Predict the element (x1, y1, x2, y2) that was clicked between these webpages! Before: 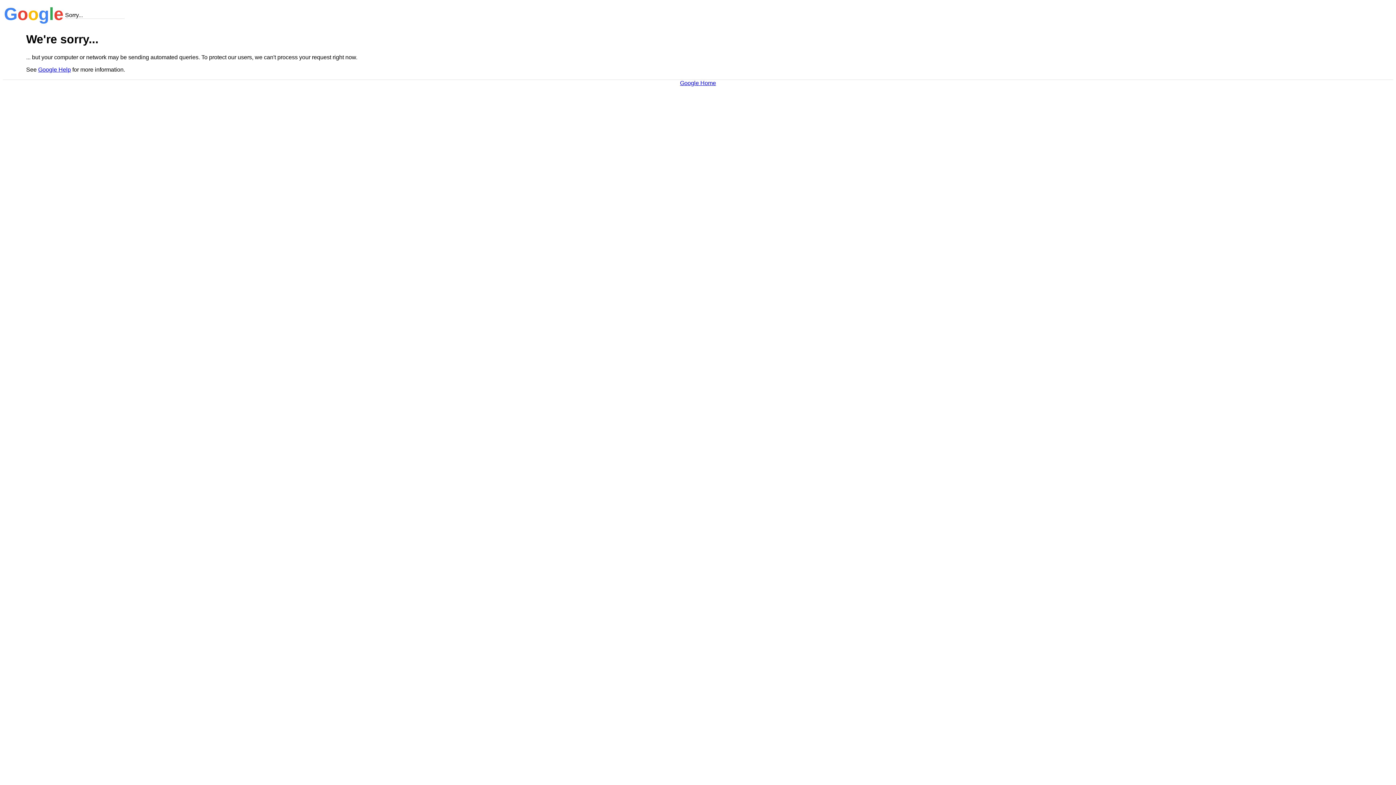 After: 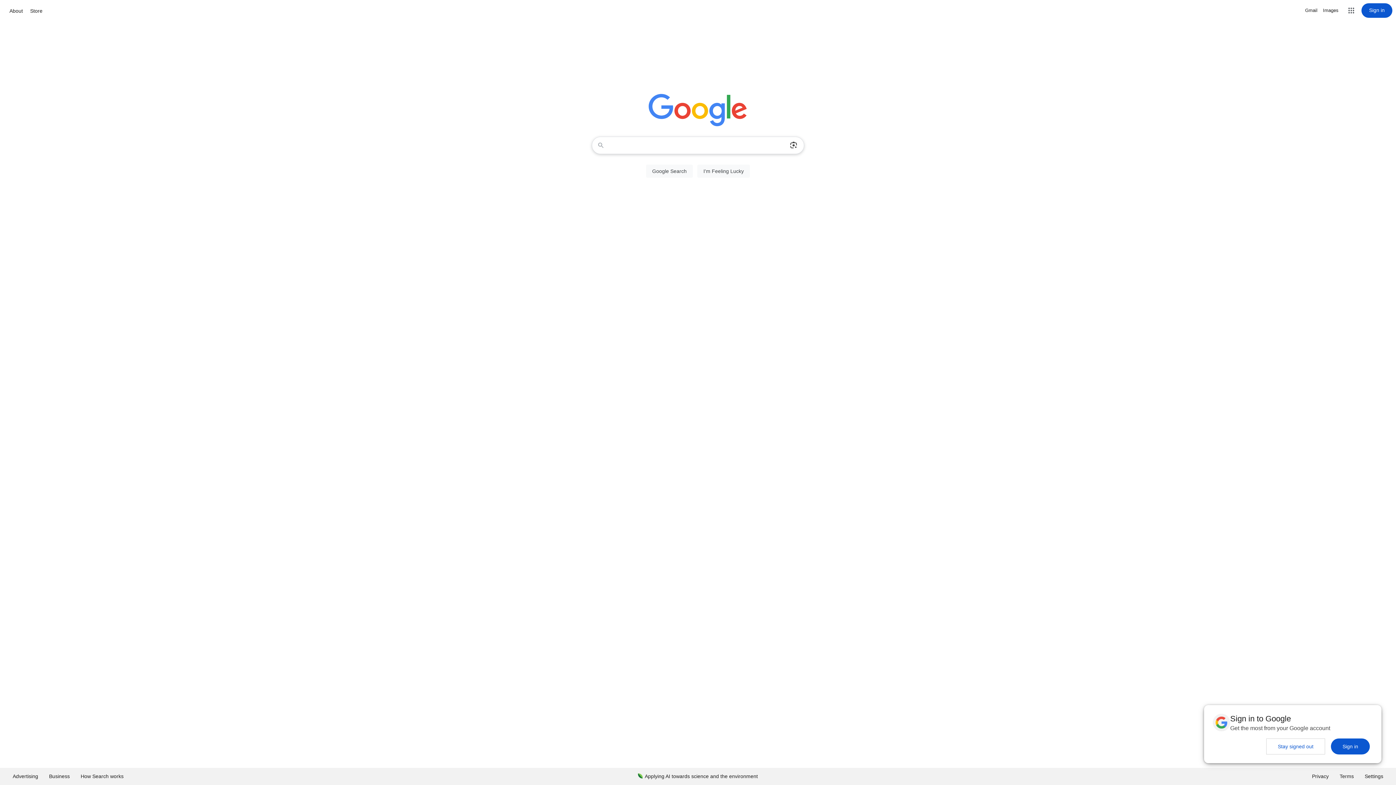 Action: label: Google Home bbox: (680, 79, 716, 86)